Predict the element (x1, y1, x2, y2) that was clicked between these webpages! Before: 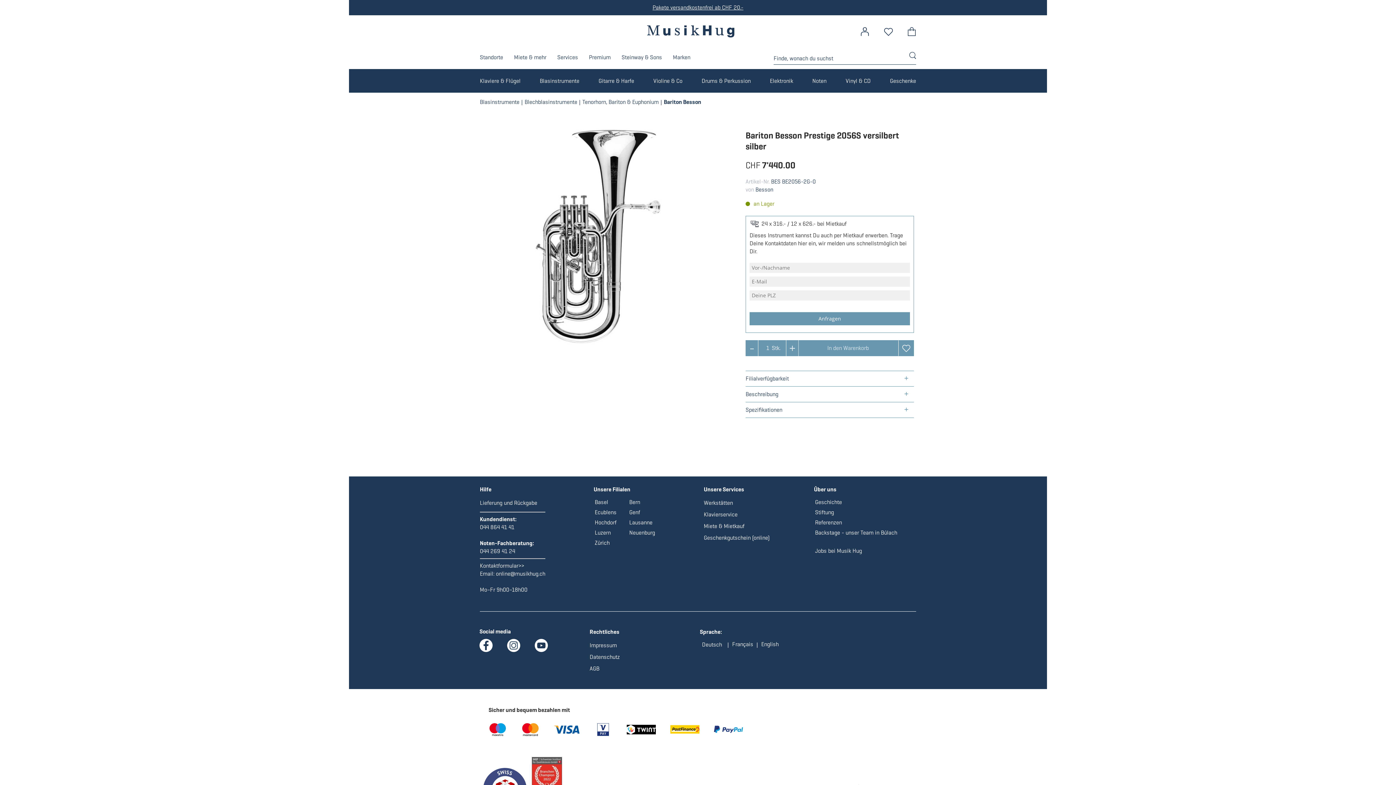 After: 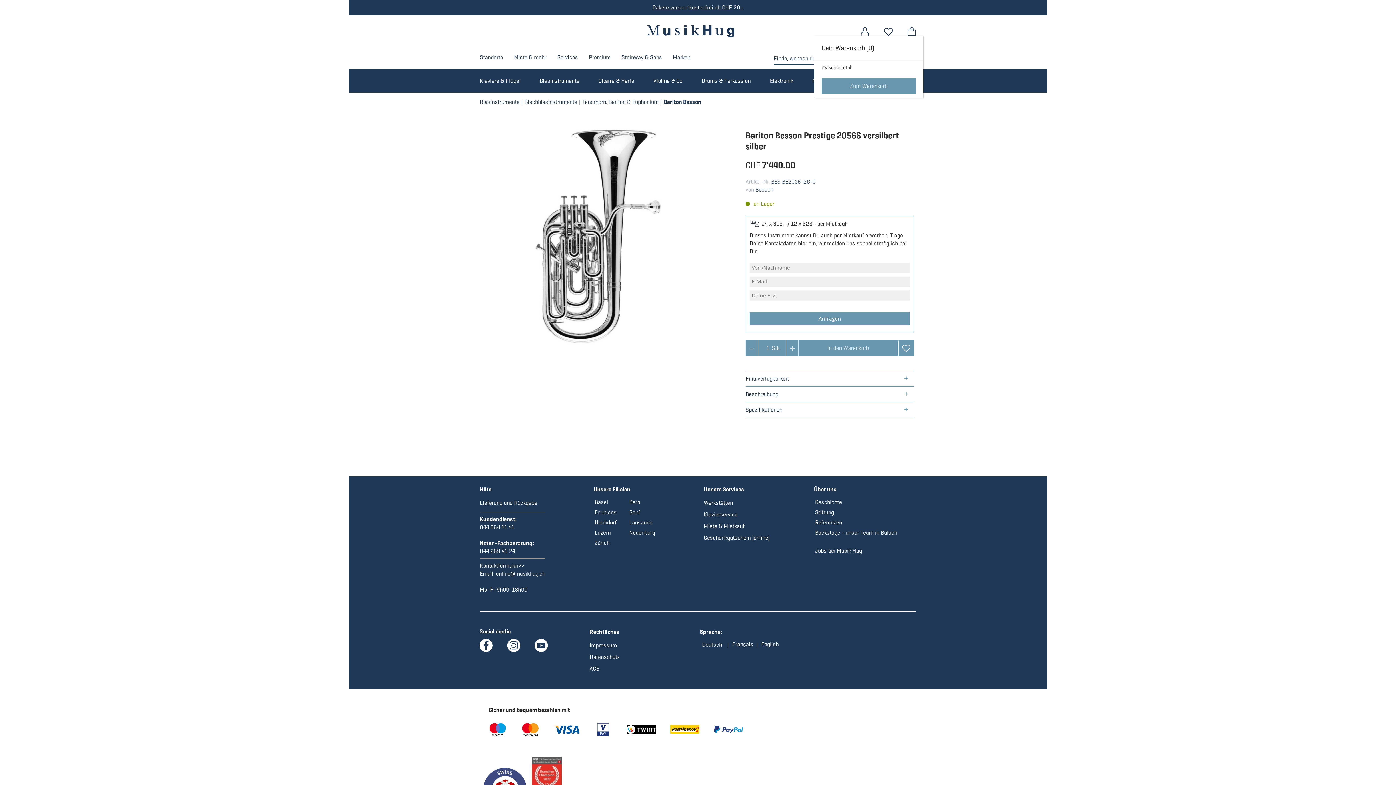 Action: bbox: (907, 27, 916, 35)